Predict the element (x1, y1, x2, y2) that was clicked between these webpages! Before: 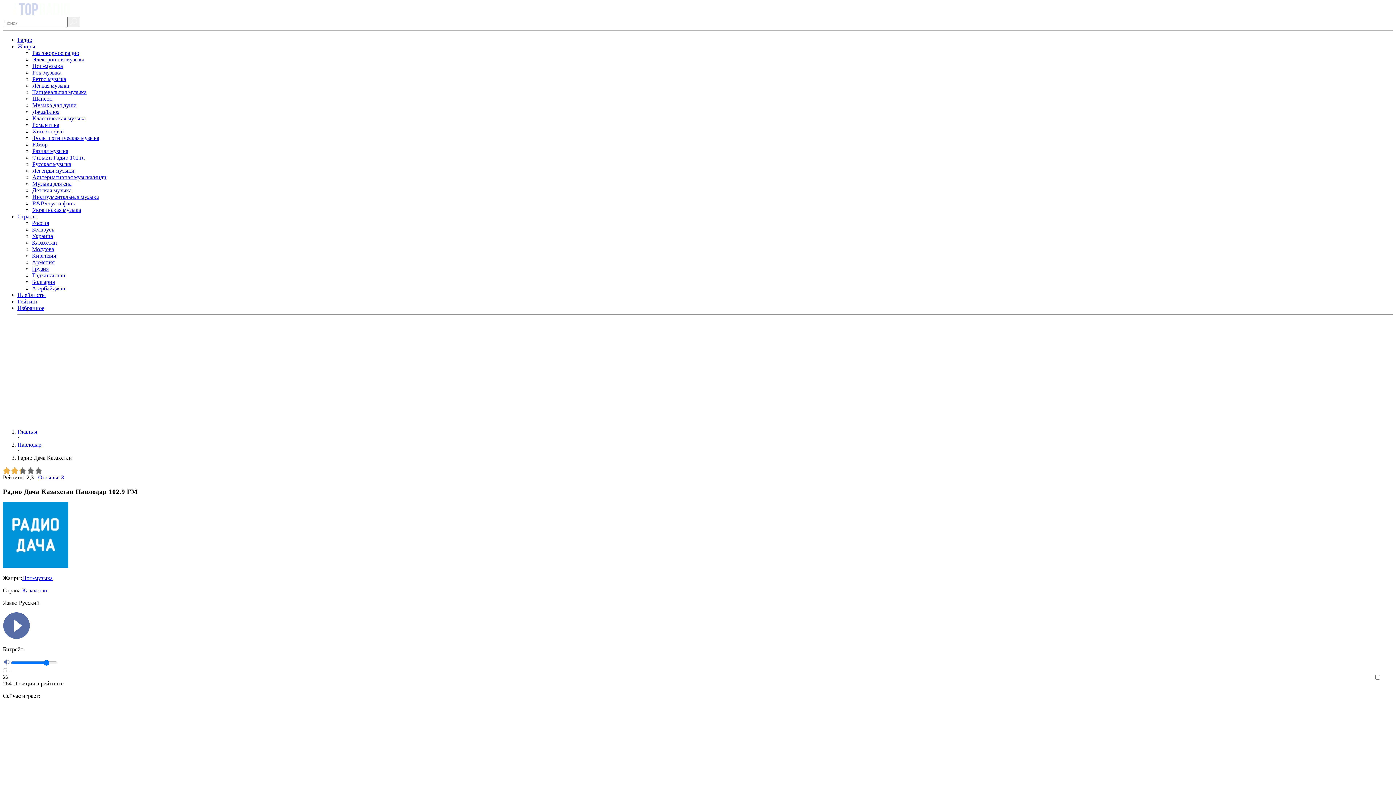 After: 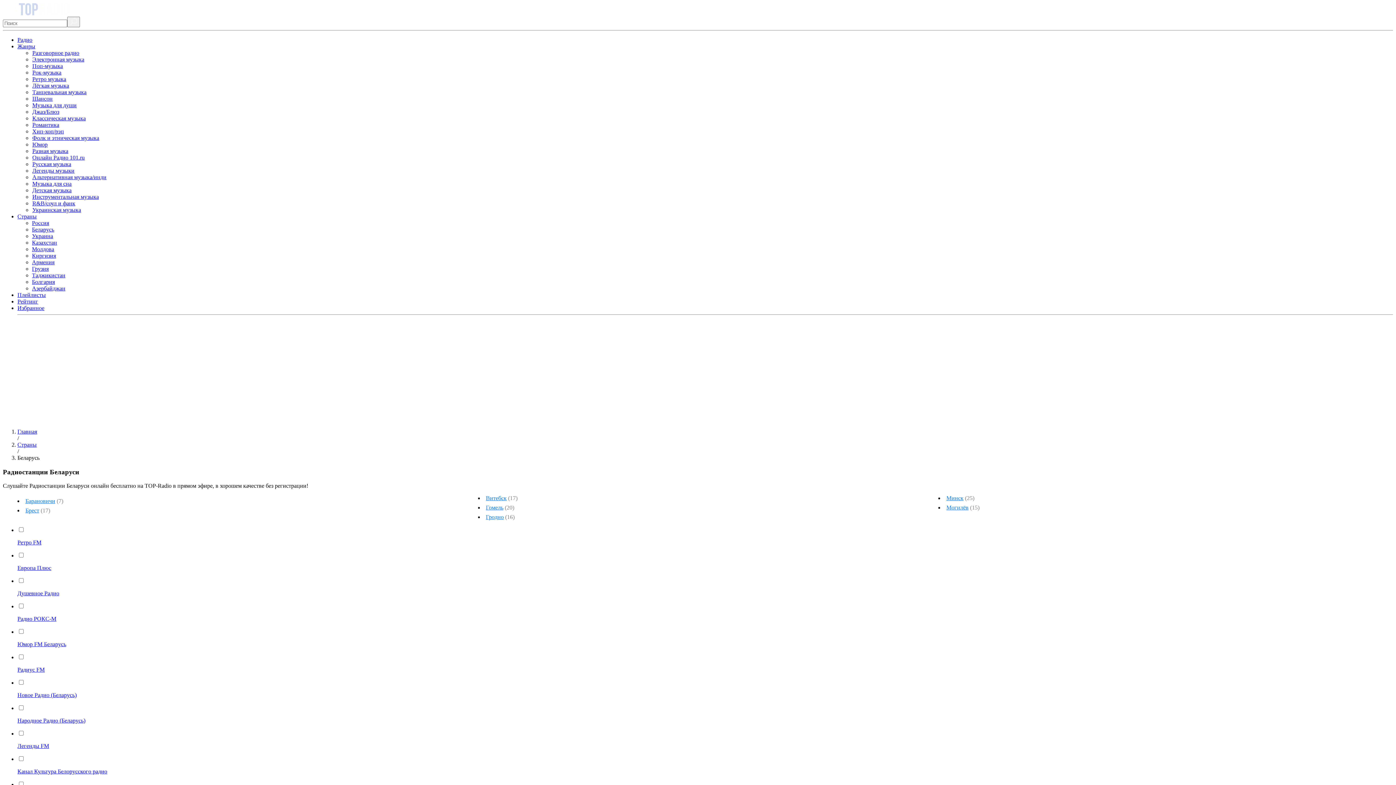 Action: label: Беларусь bbox: (32, 226, 54, 232)